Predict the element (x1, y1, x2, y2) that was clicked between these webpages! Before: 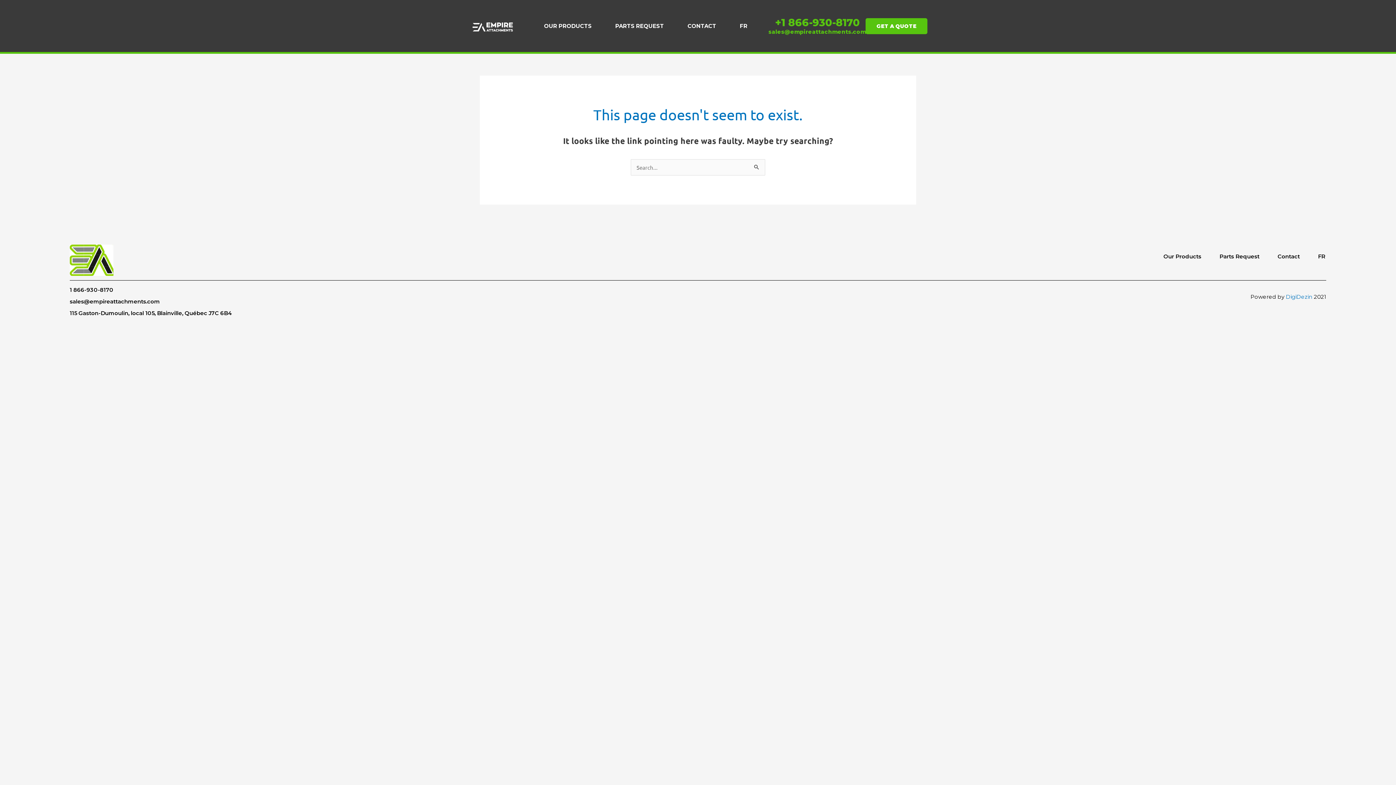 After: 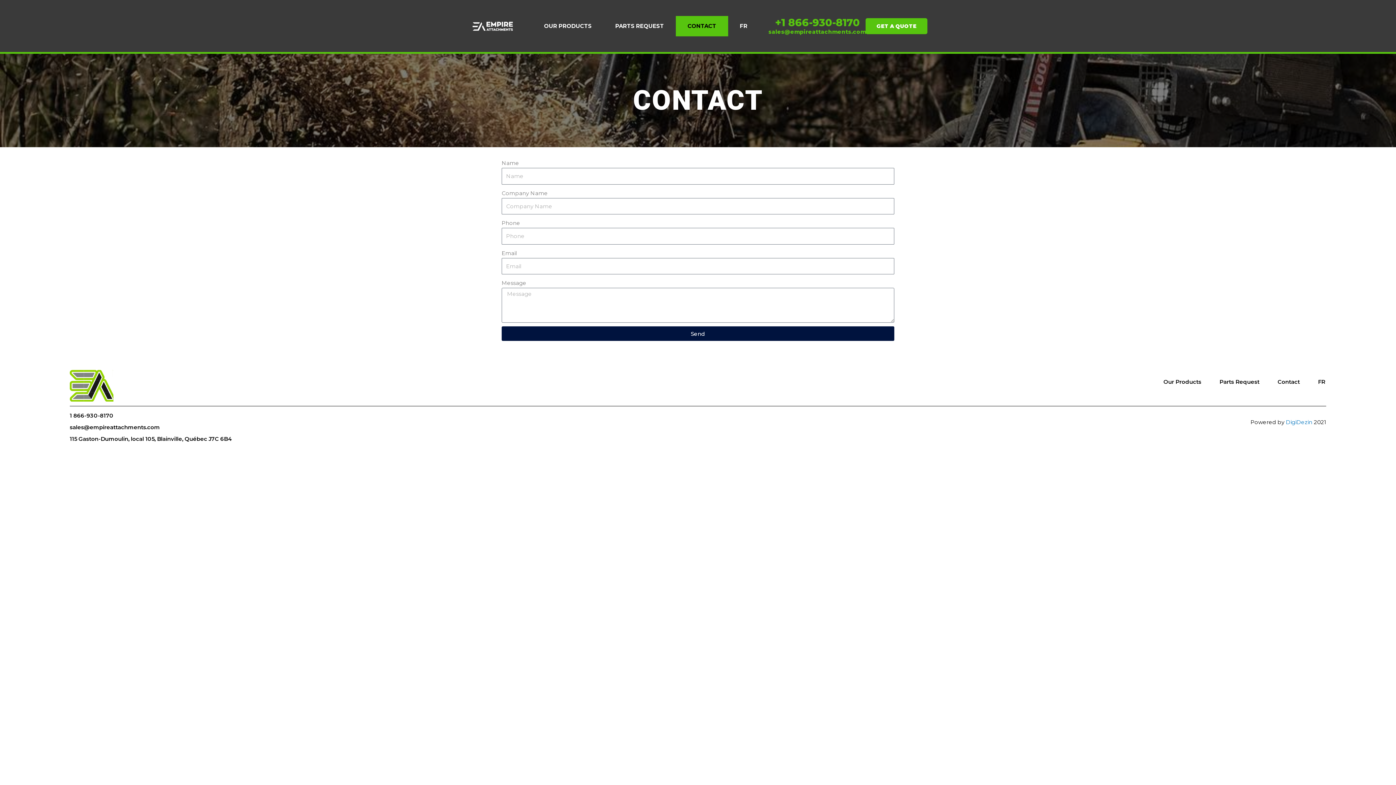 Action: bbox: (1277, 253, 1300, 260) label: Contact